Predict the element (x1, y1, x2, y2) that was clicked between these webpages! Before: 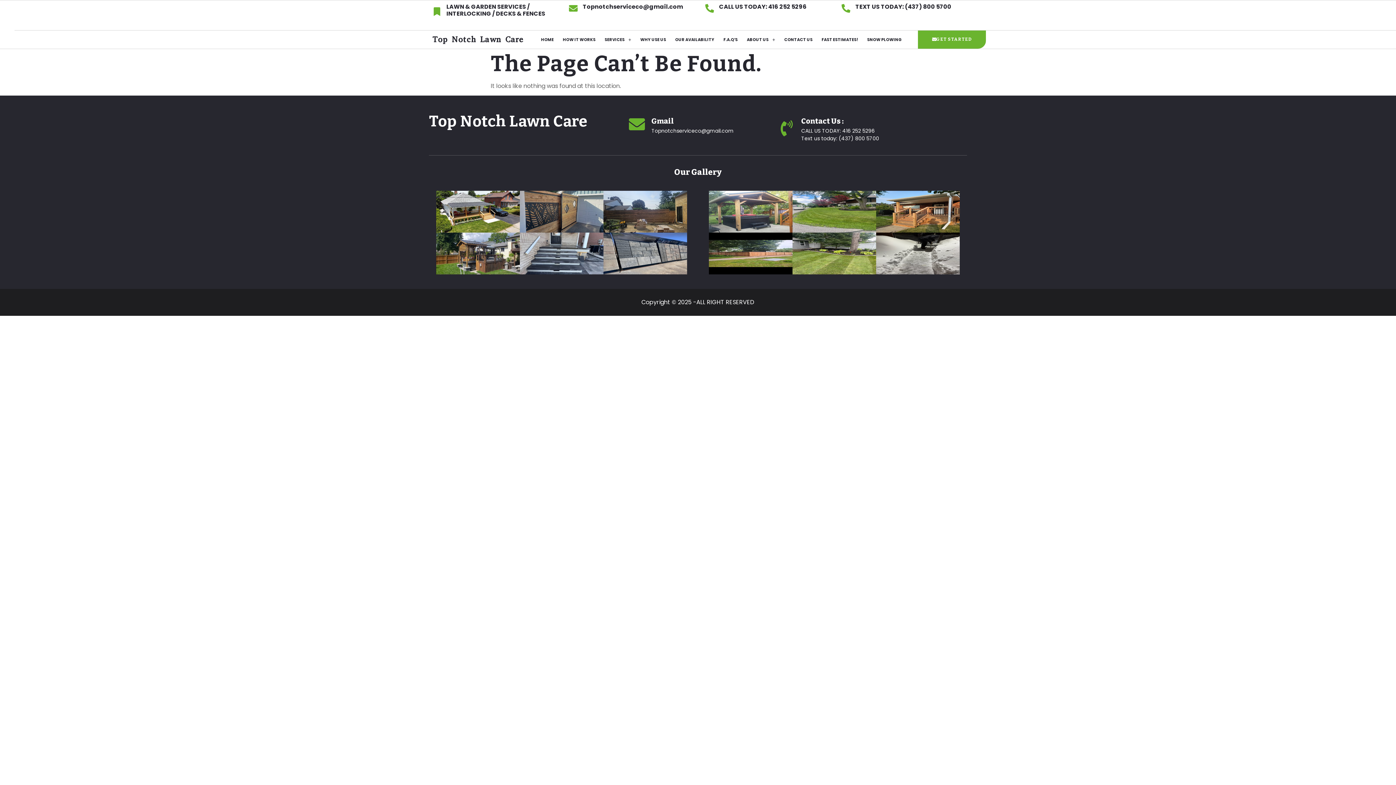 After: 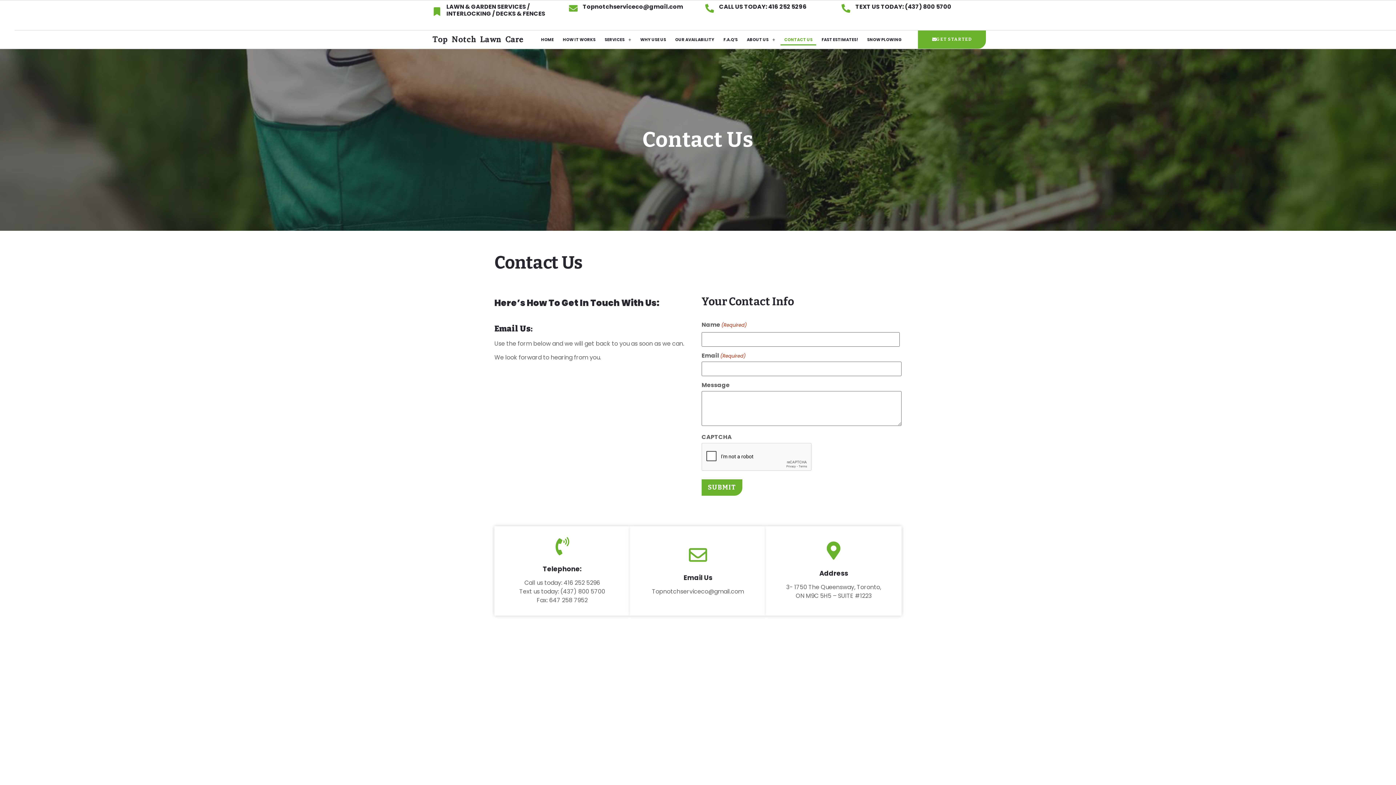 Action: bbox: (918, 30, 986, 48) label: GET STARTED